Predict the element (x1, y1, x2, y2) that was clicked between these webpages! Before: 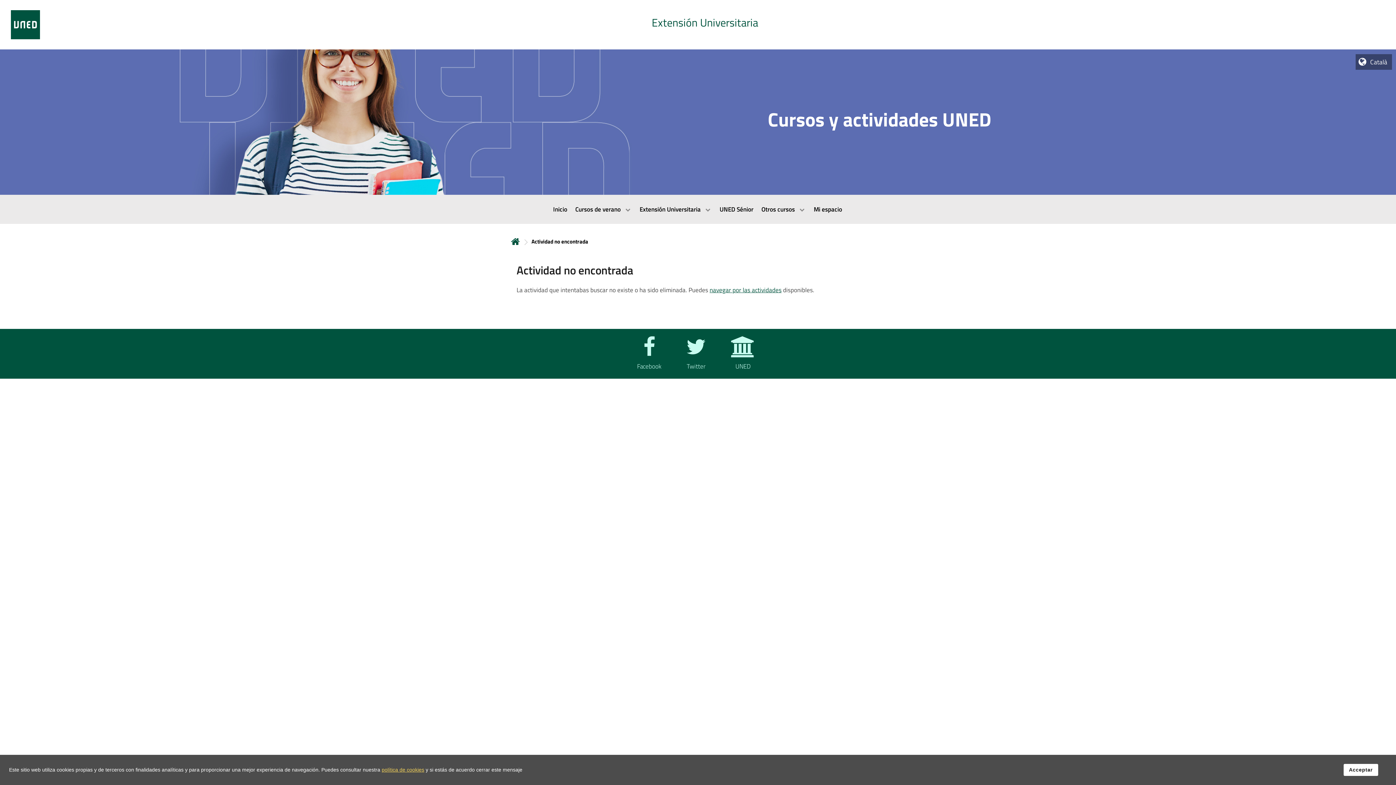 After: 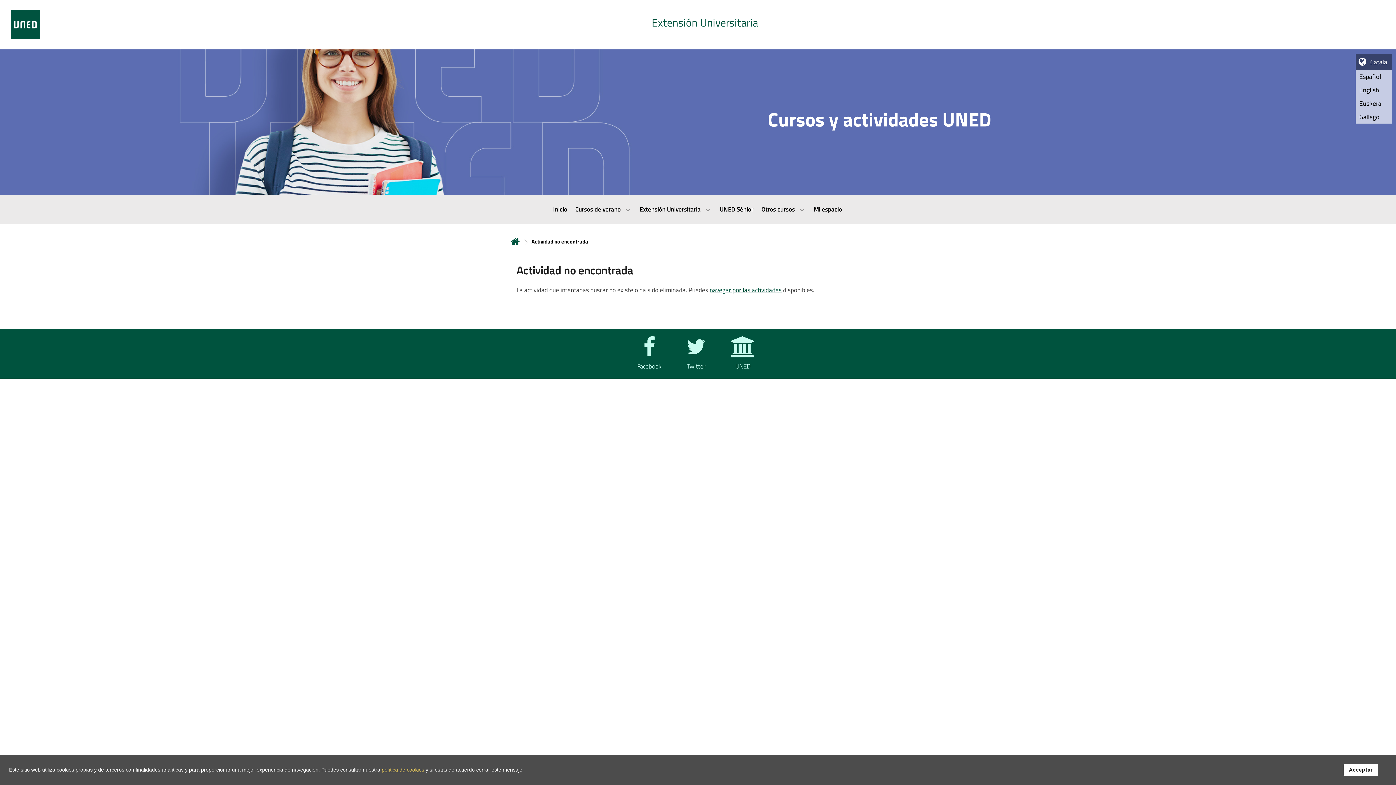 Action: label: Català bbox: (1370, 57, 1387, 66)